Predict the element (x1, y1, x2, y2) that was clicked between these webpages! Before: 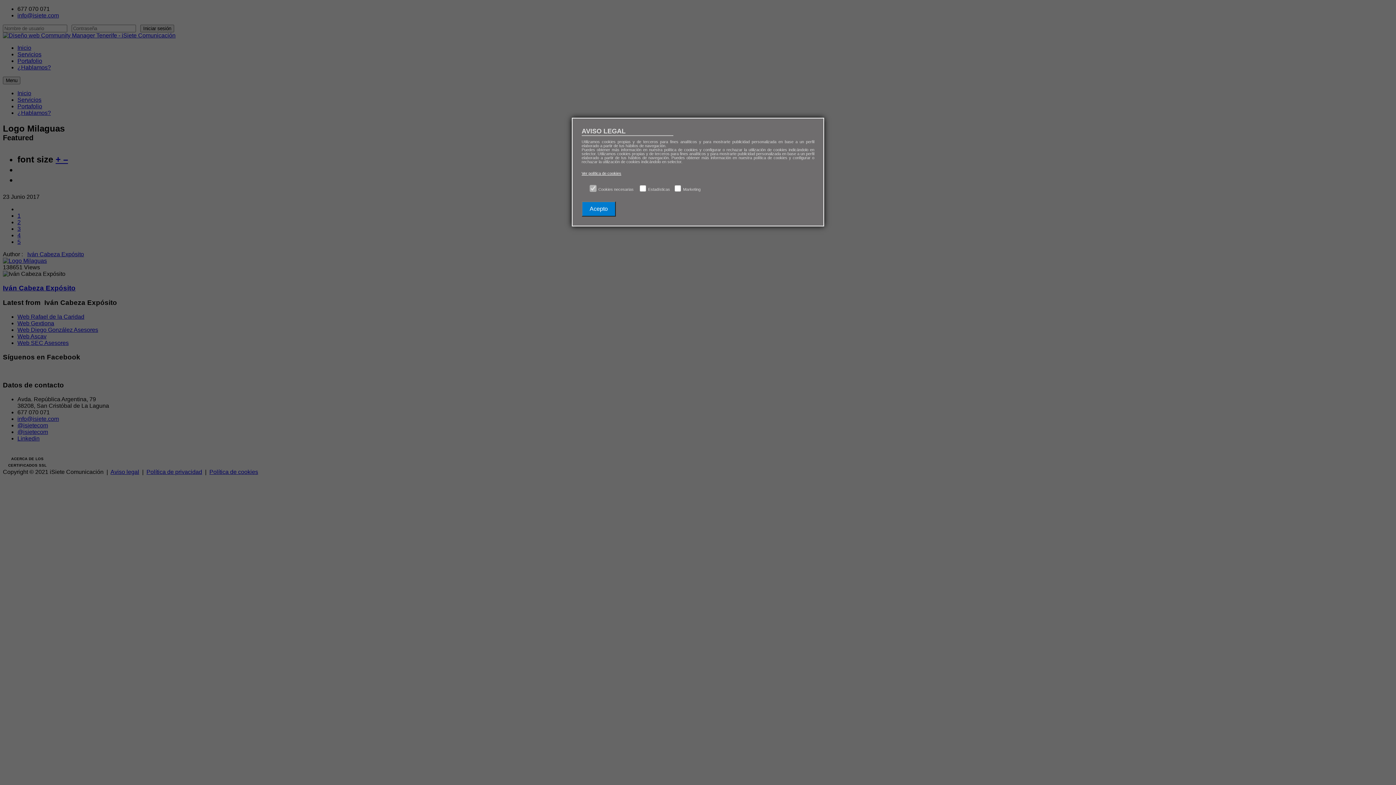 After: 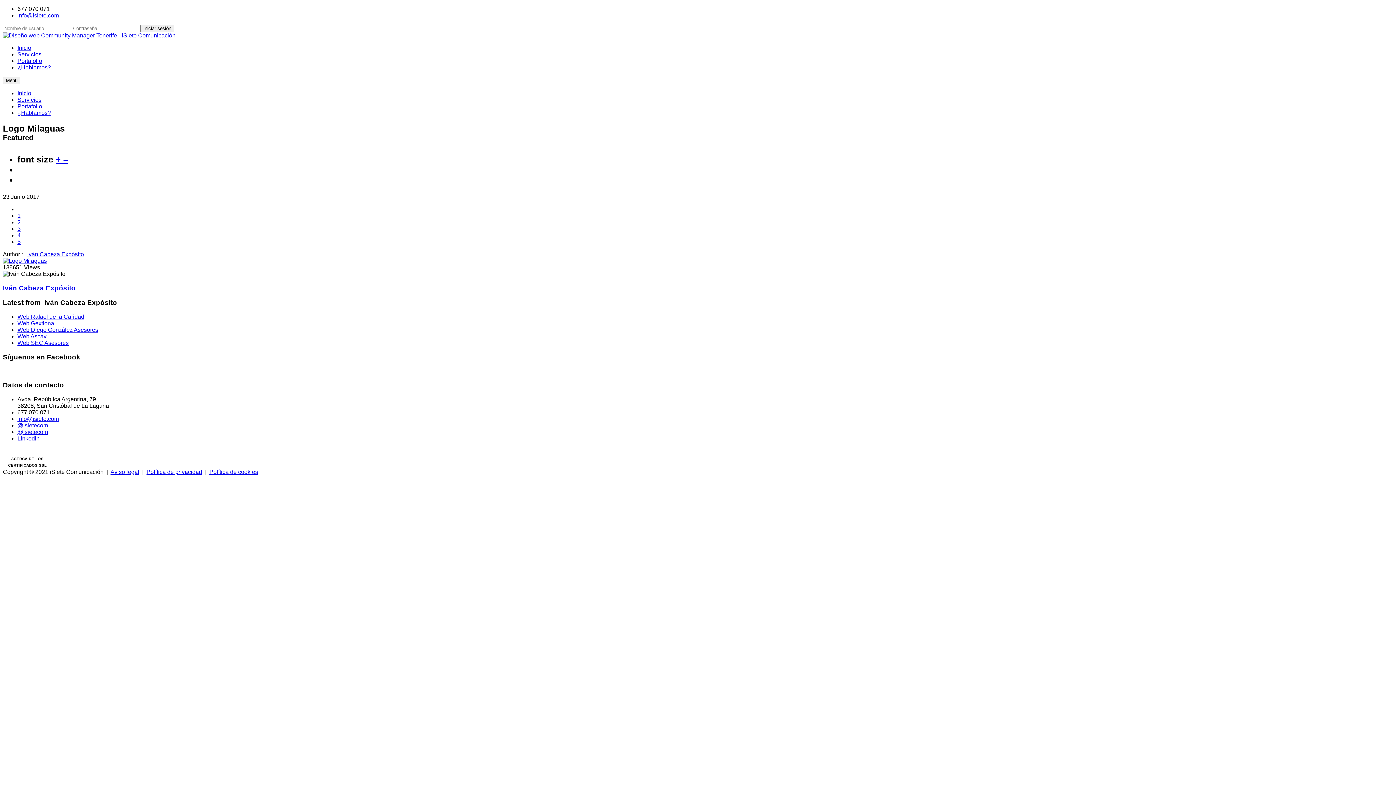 Action: label: Acepto bbox: (581, 201, 616, 216)